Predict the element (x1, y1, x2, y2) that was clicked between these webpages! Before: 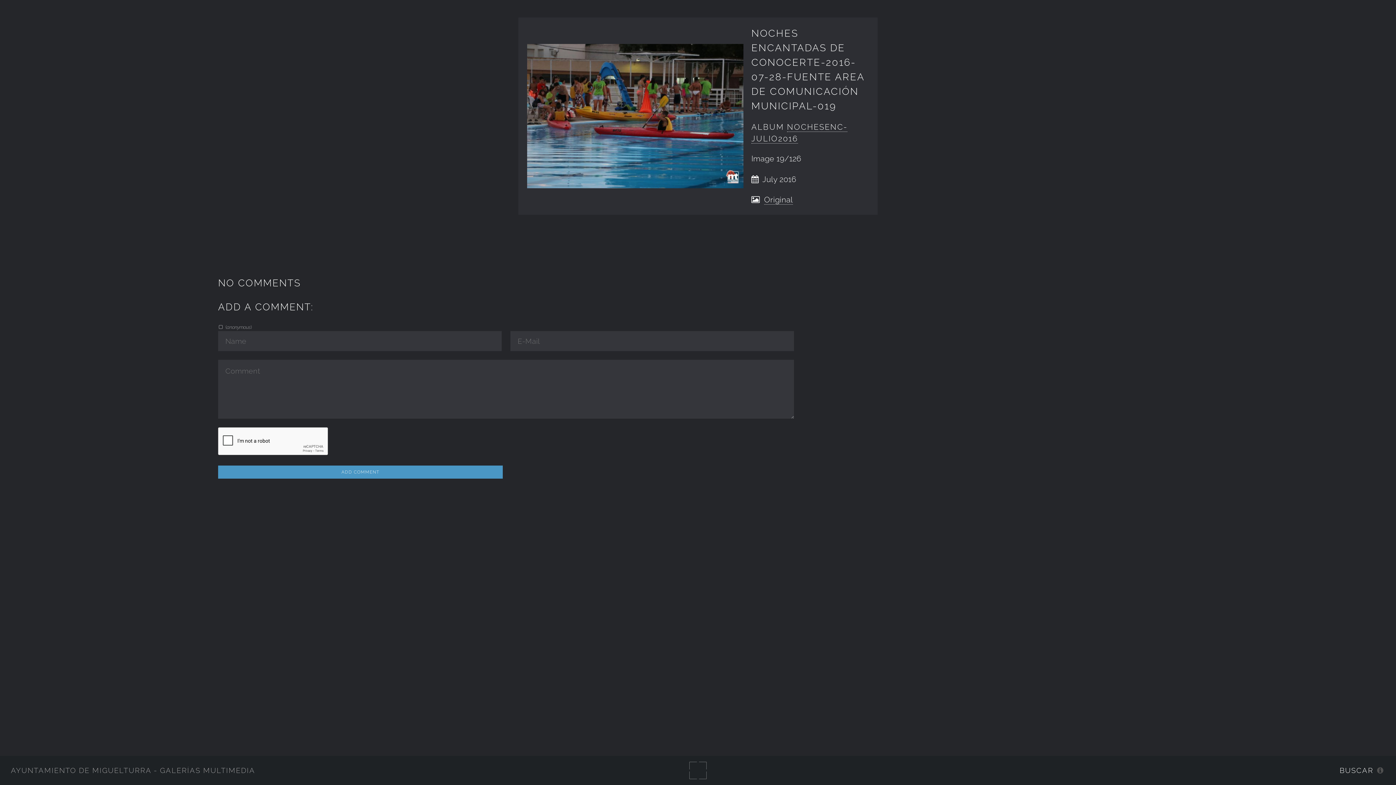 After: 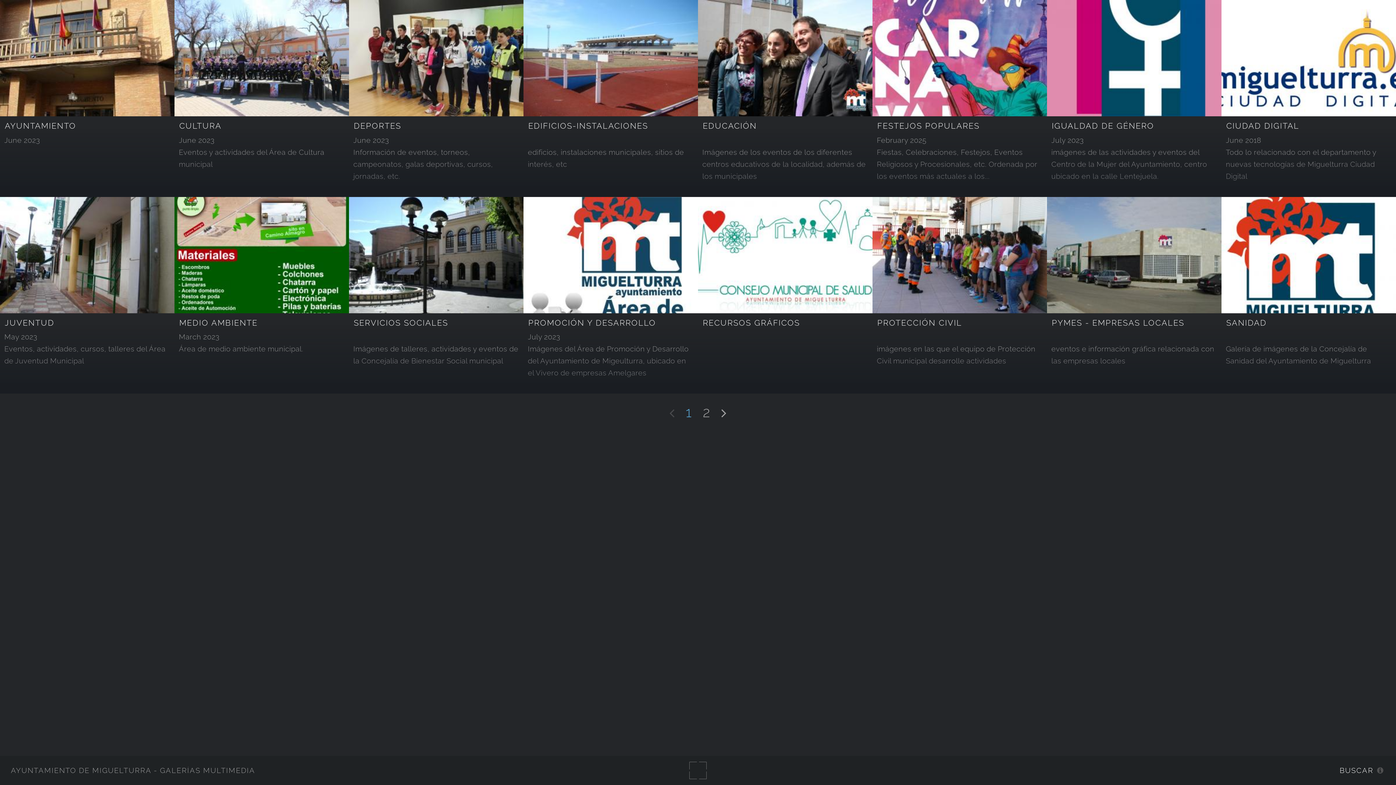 Action: bbox: (10, 766, 255, 775) label: AYUNTAMIENTO DE MIGUELTURRA - GALERÍAS MULTIMEDIA